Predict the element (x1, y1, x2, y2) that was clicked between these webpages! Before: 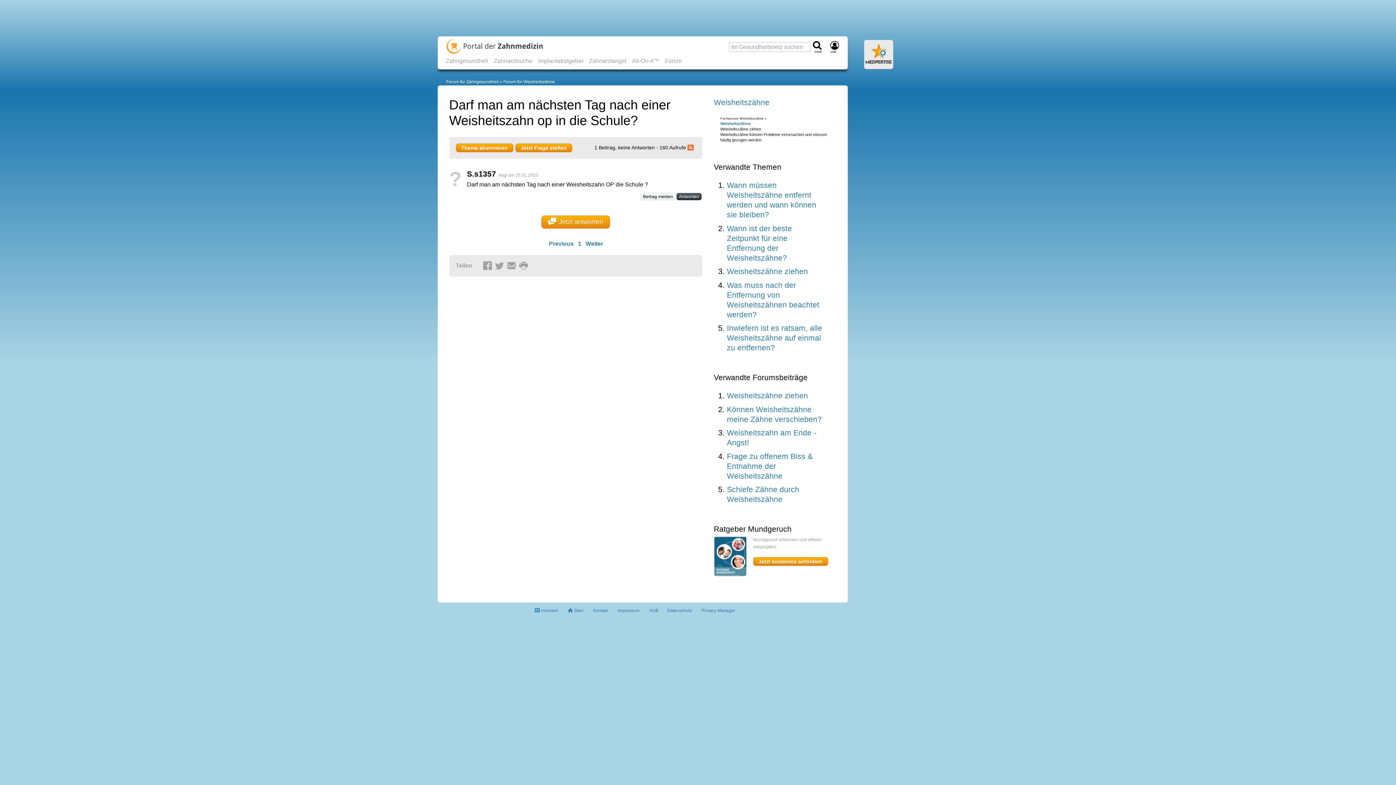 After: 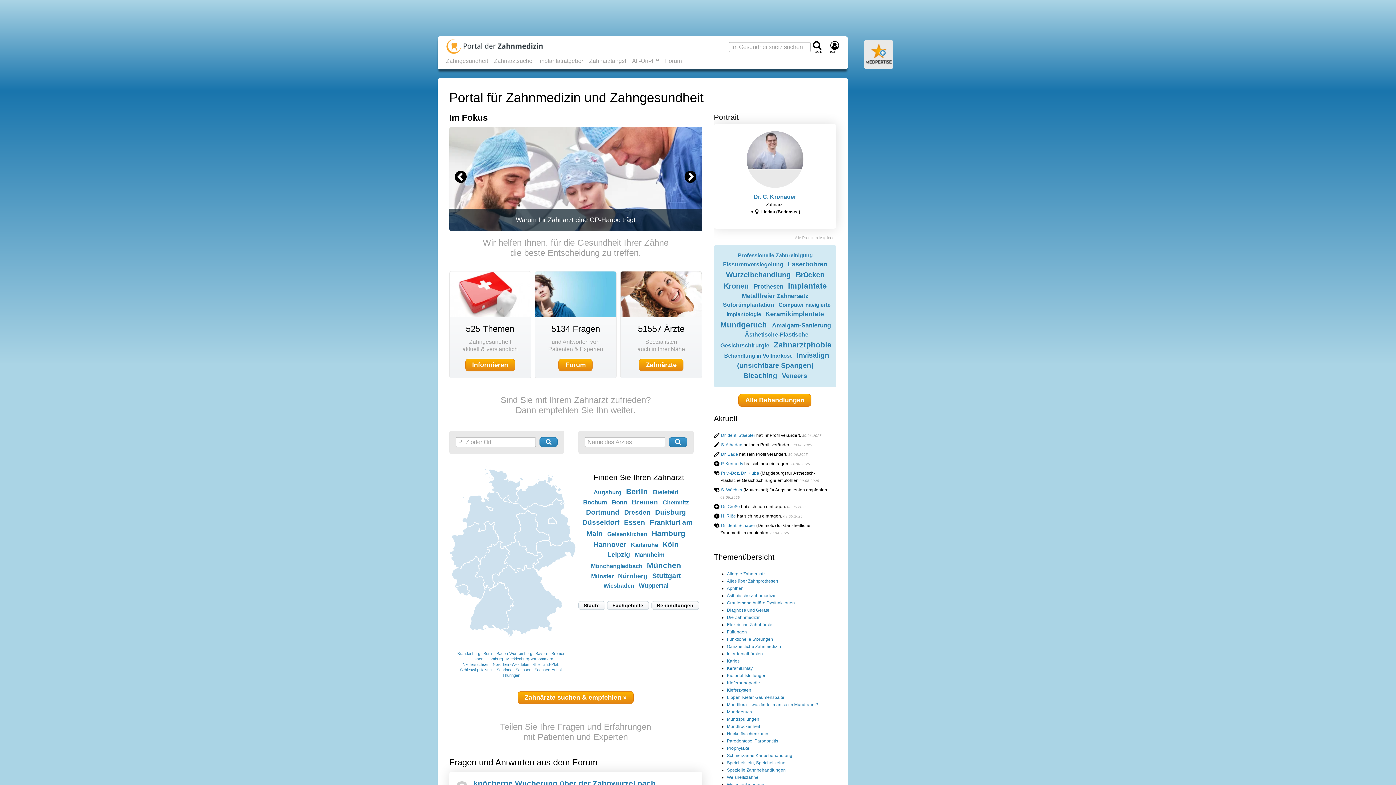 Action: bbox: (568, 608, 583, 613) label:  Start